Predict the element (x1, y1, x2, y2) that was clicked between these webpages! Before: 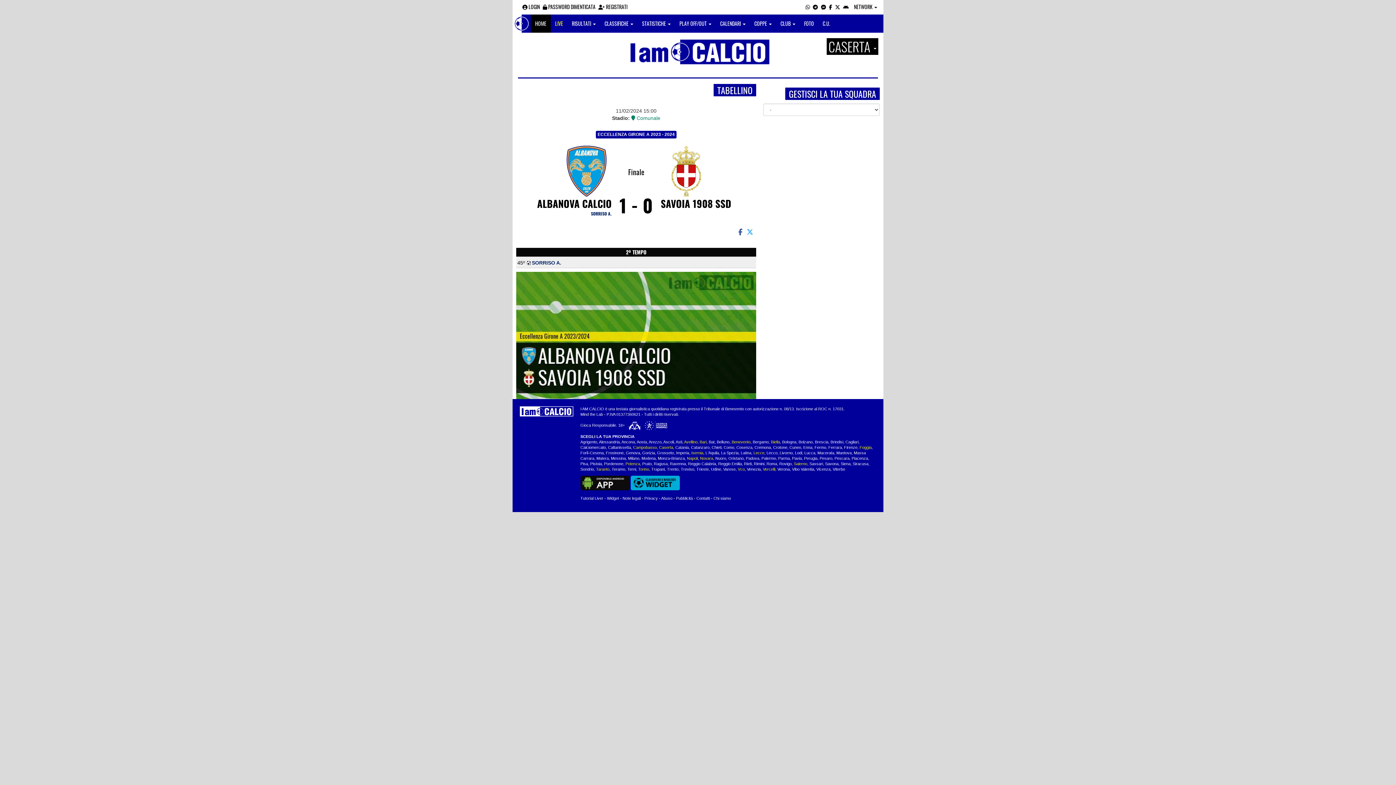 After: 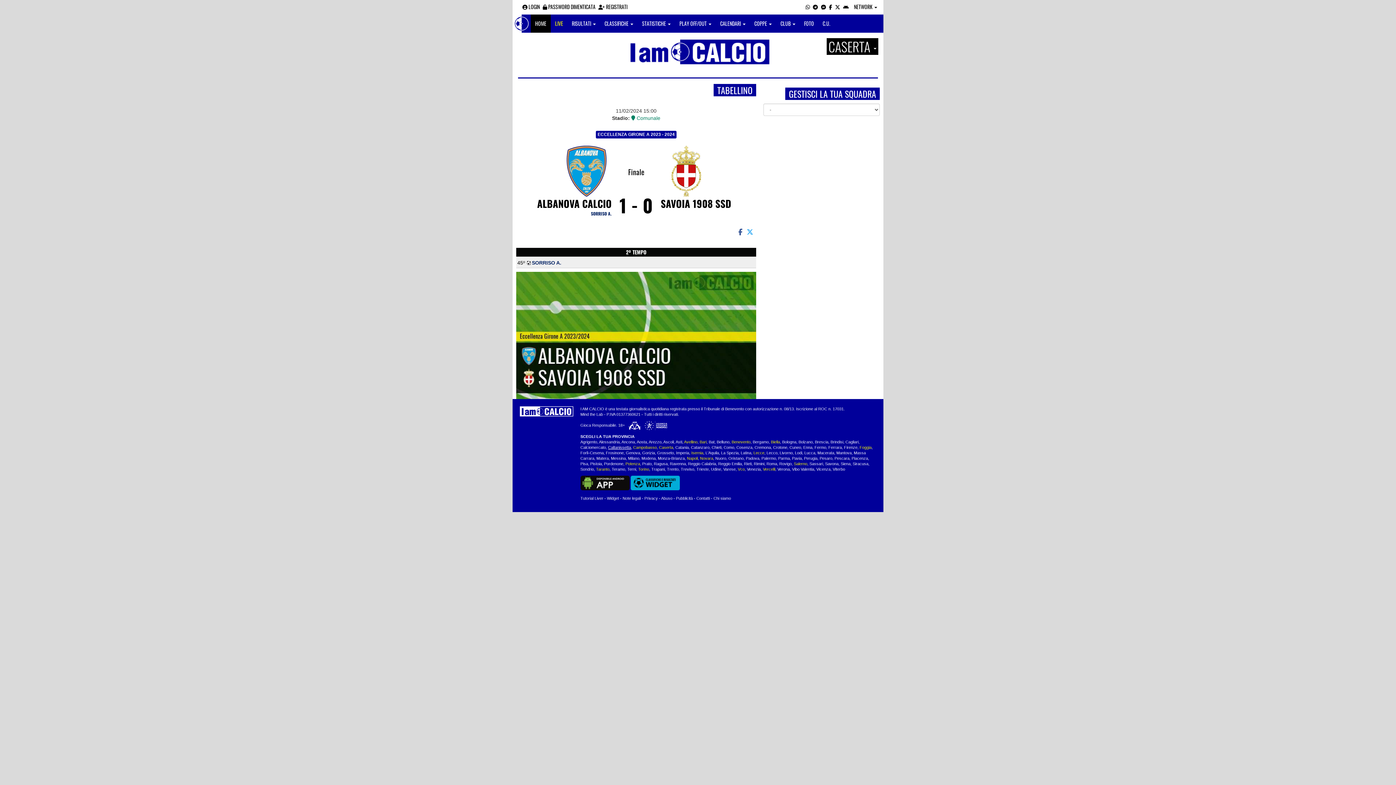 Action: label: Caltanissetta bbox: (608, 452, 631, 457)